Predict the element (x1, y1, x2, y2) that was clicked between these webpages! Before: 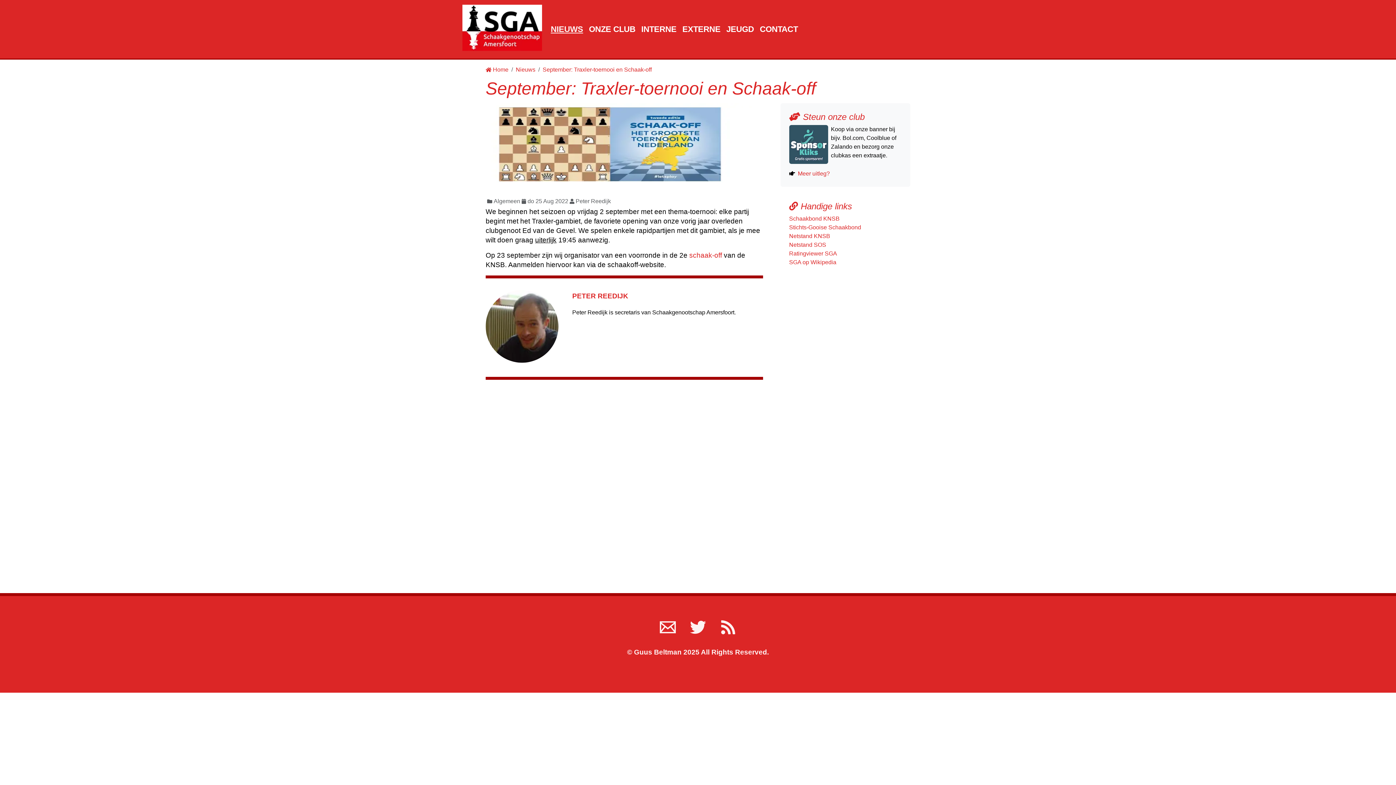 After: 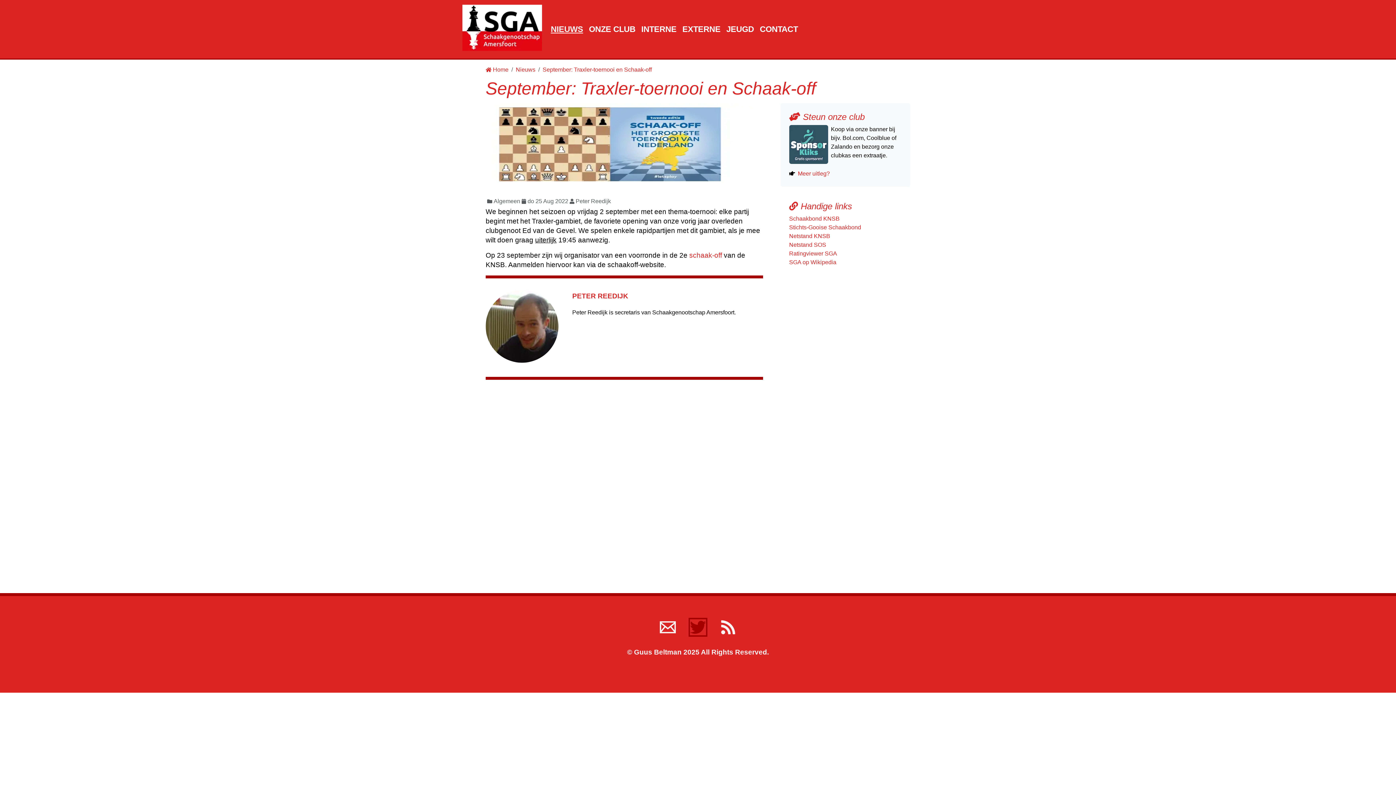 Action: bbox: (690, 619, 706, 635) label: Volg ons op Twitter